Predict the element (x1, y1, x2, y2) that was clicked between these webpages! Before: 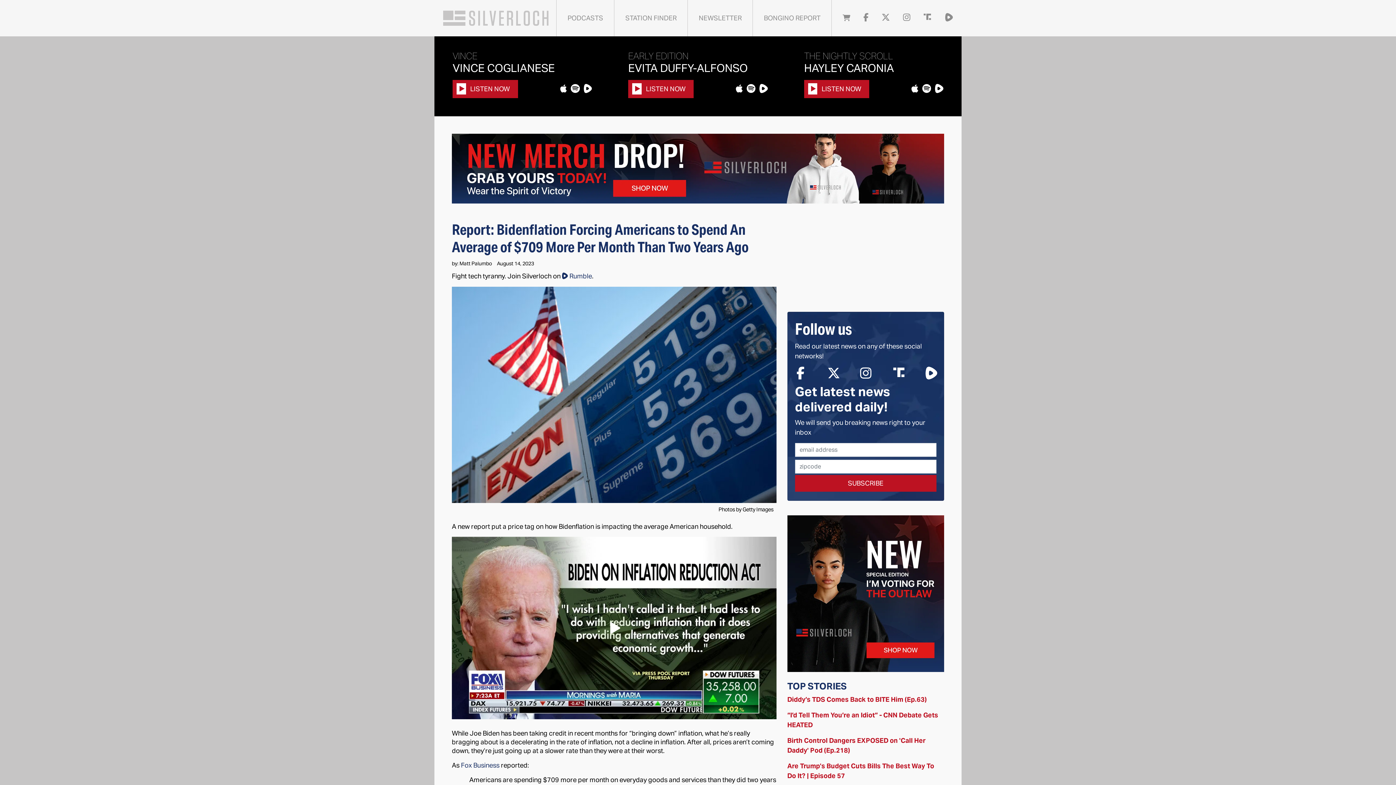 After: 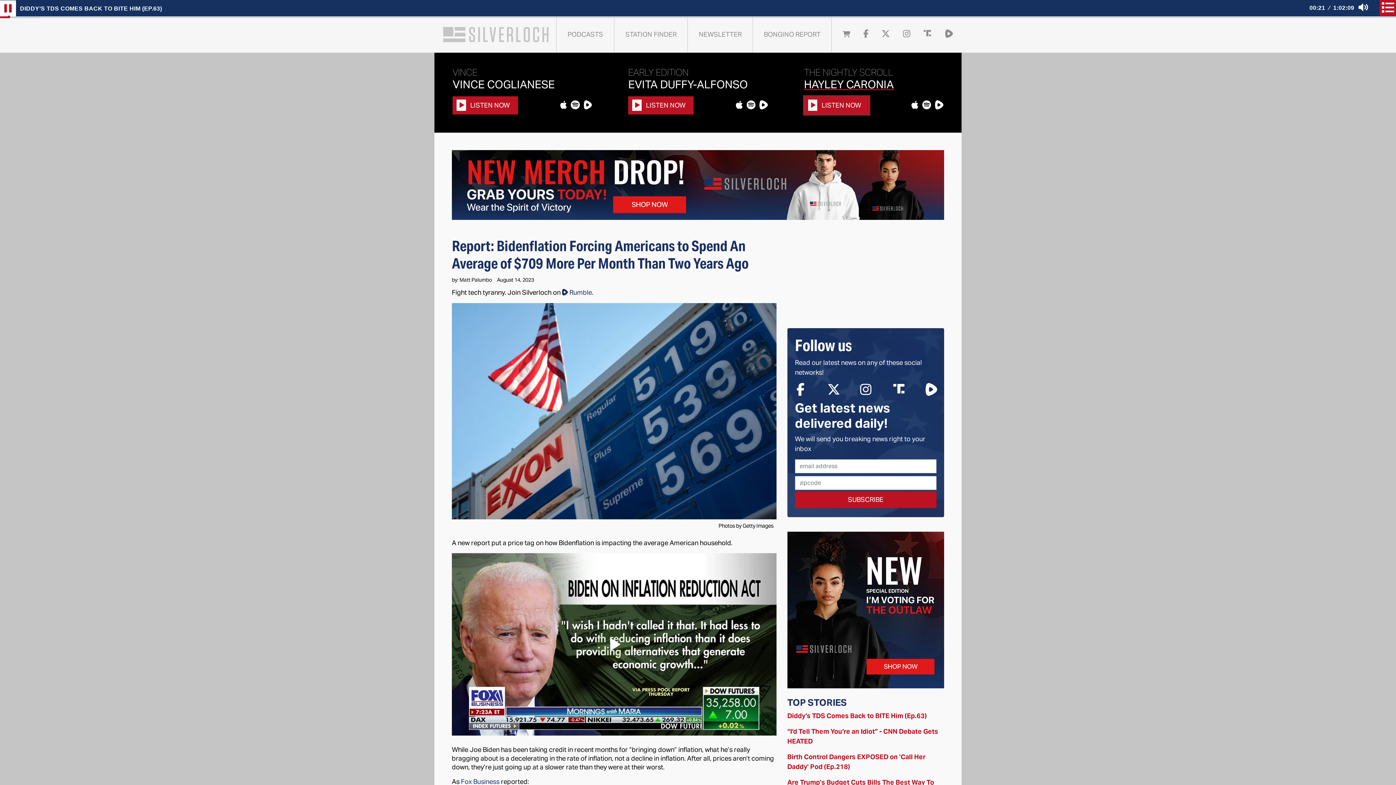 Action: bbox: (804, 80, 869, 98) label:  LISTEN NOW